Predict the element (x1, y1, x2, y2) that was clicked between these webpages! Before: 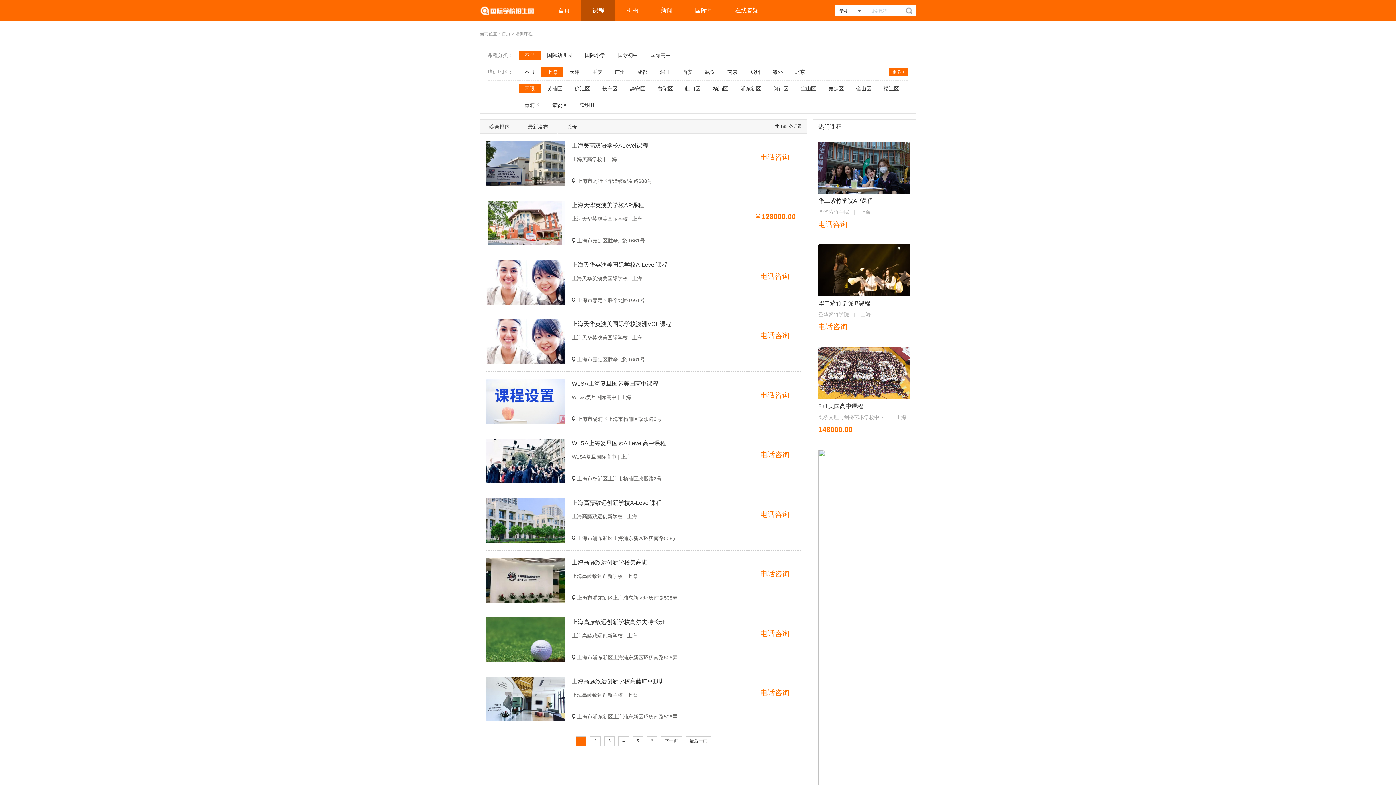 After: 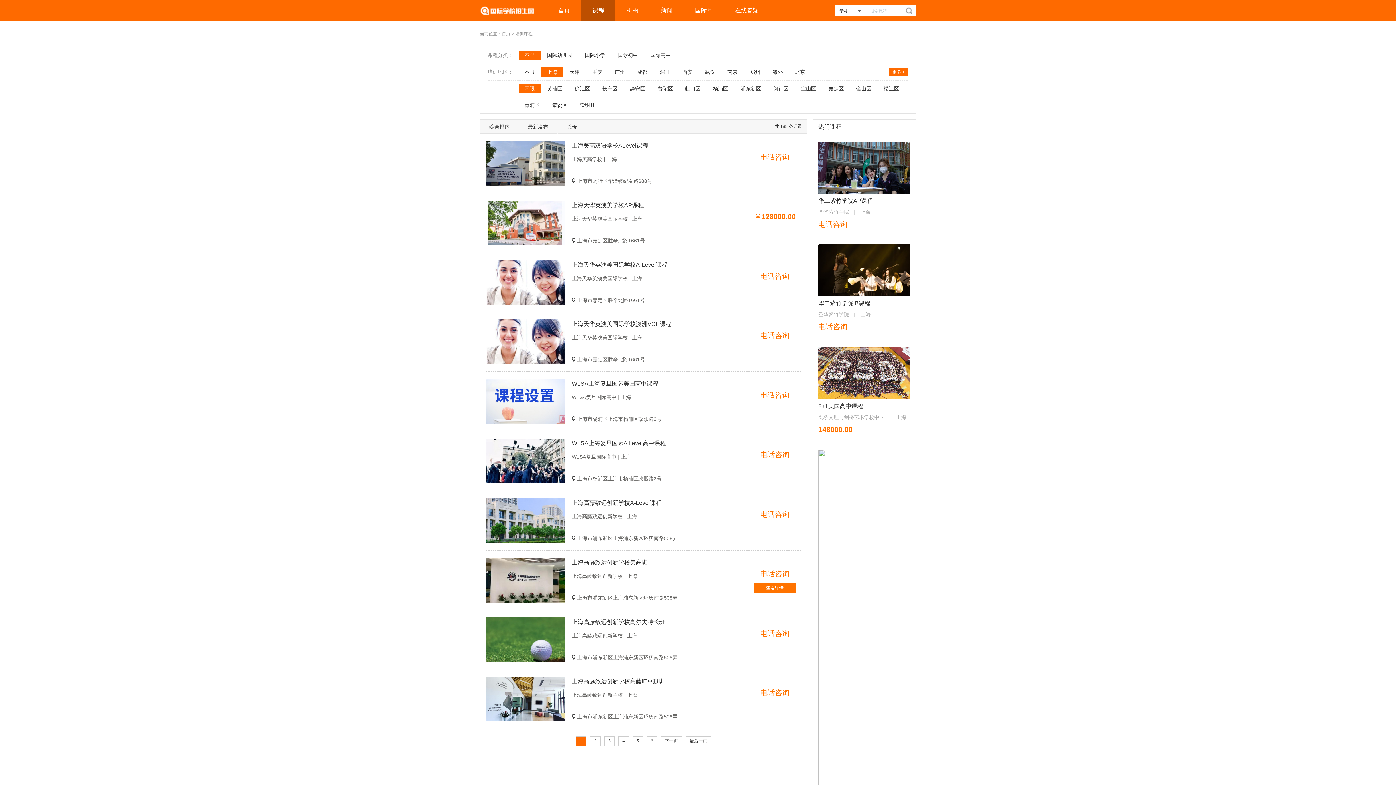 Action: bbox: (485, 577, 564, 582)